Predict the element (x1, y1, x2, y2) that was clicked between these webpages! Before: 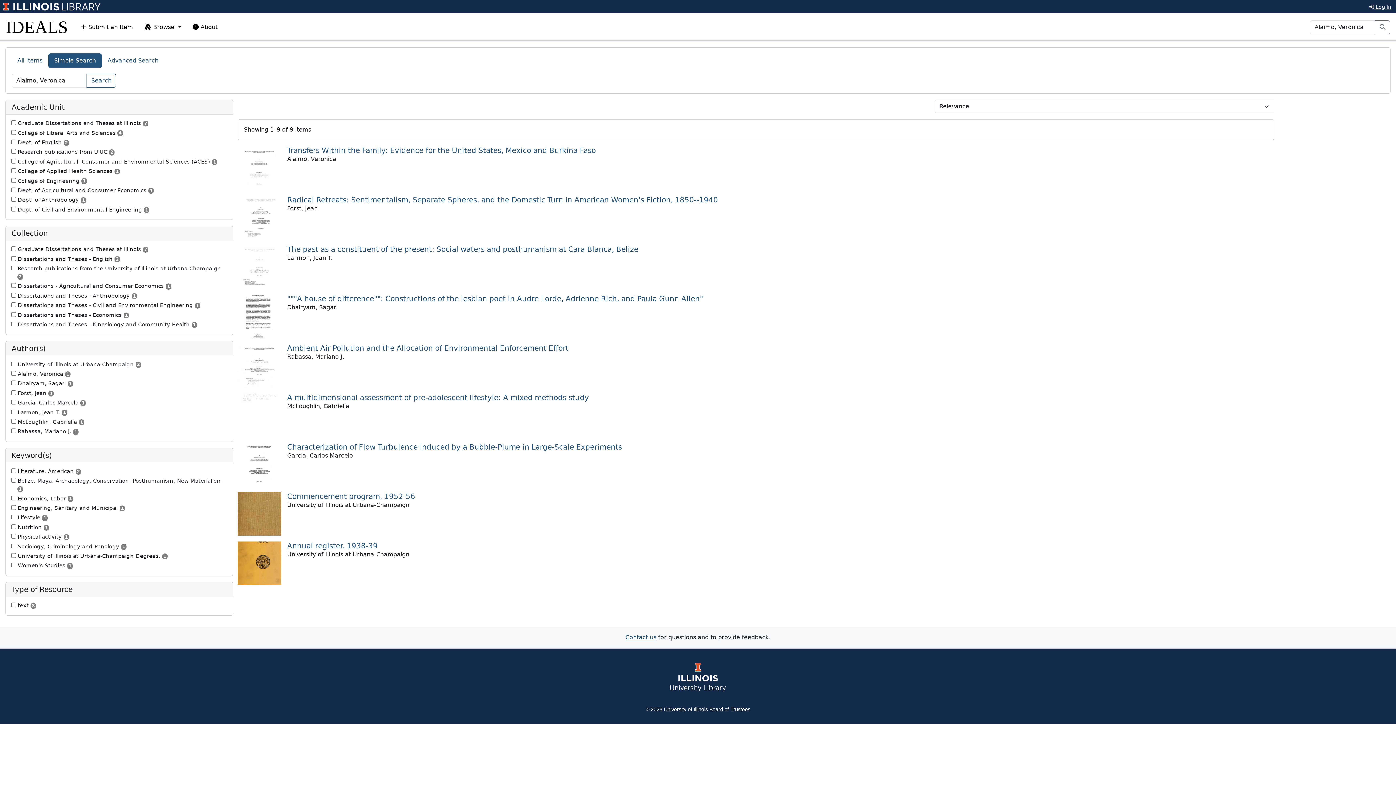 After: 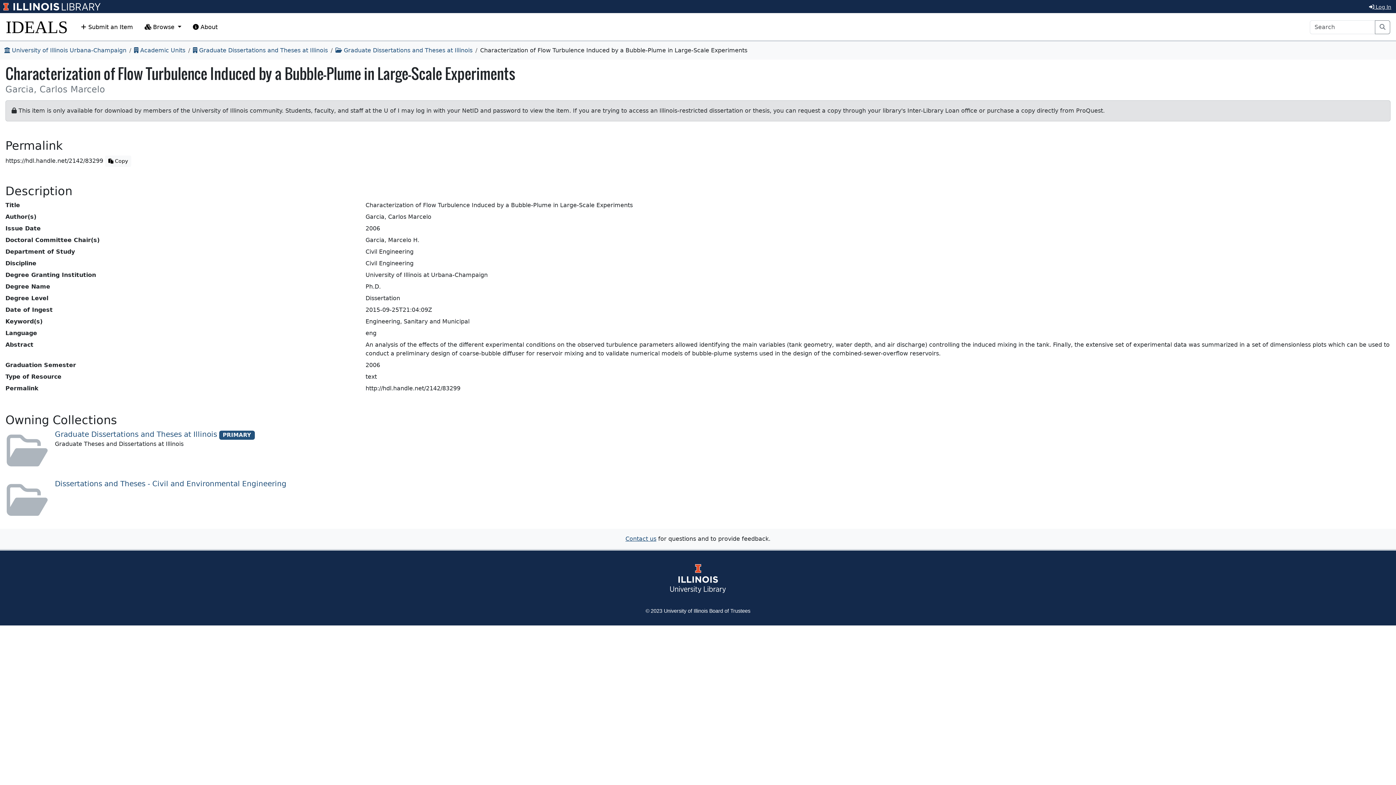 Action: bbox: (287, 442, 622, 451) label: Characterization of Flow Turbulence Induced by a Bubble-Plume in Large-Scale Experiments